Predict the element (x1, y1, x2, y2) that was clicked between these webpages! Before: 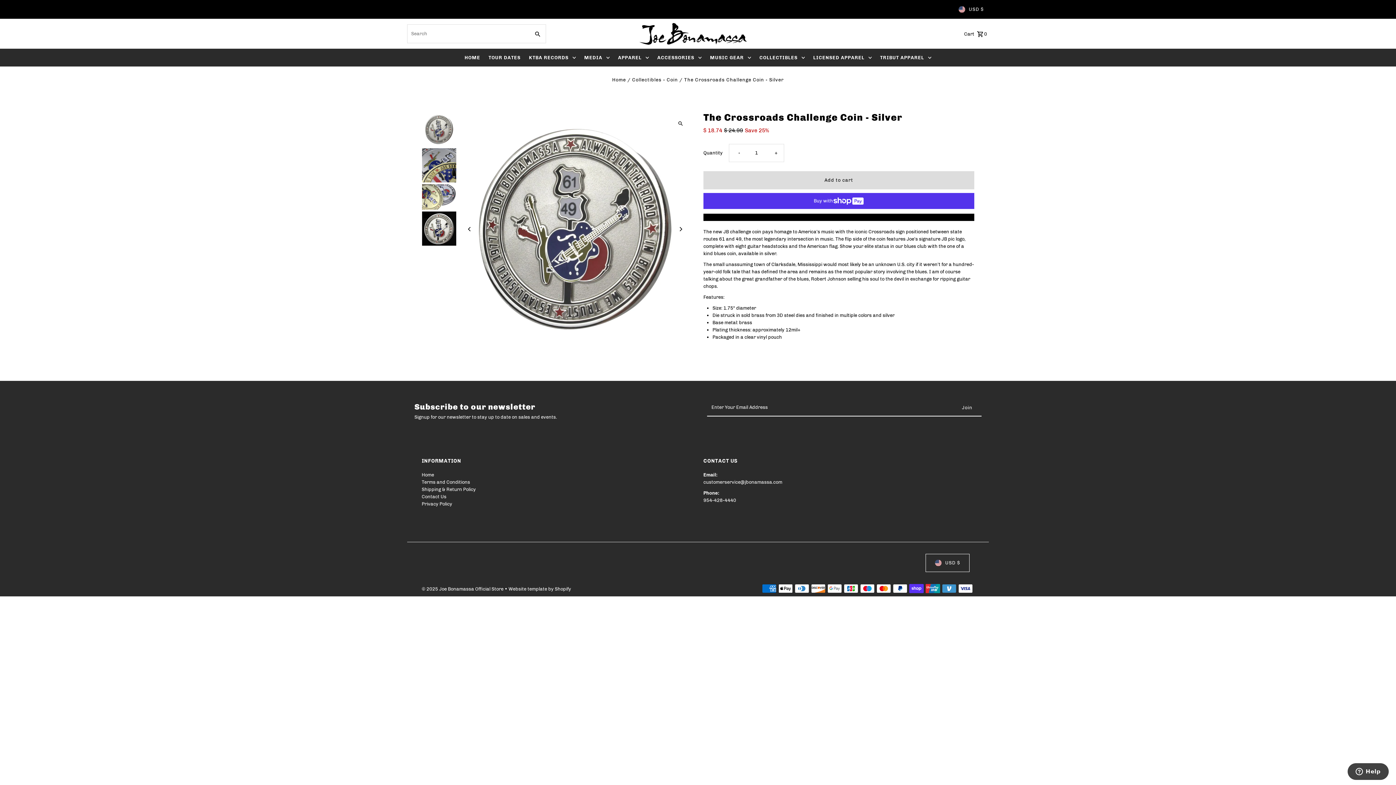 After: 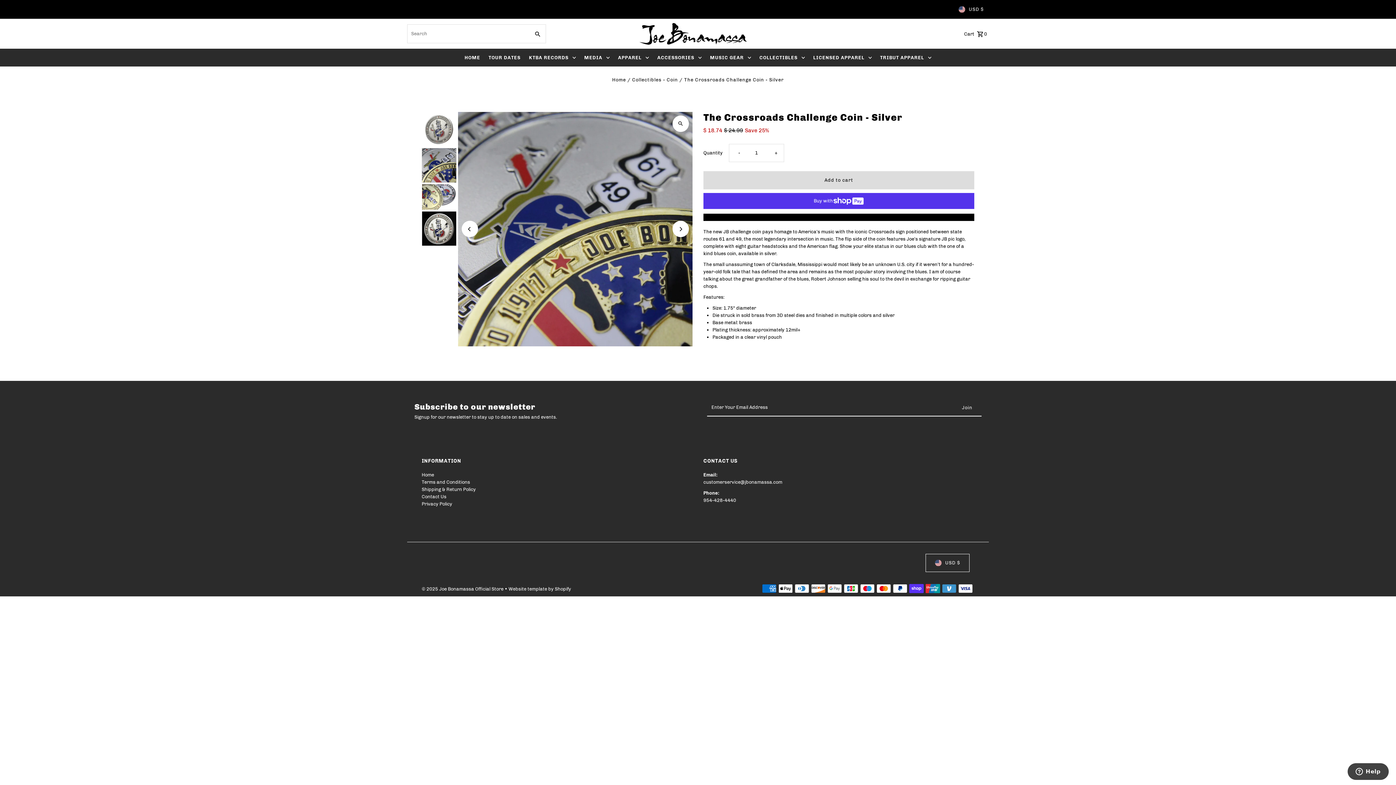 Action: label: Next bbox: (672, 221, 689, 237)